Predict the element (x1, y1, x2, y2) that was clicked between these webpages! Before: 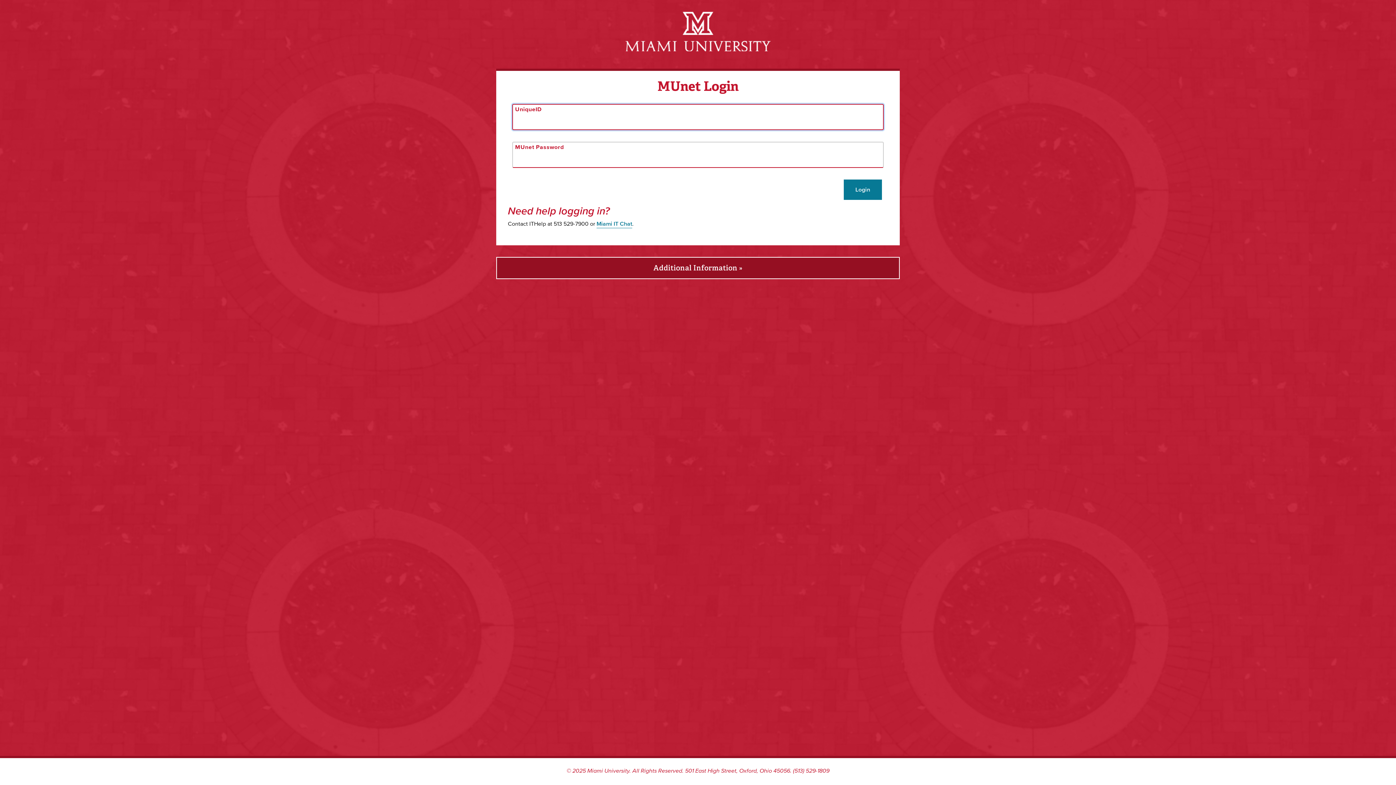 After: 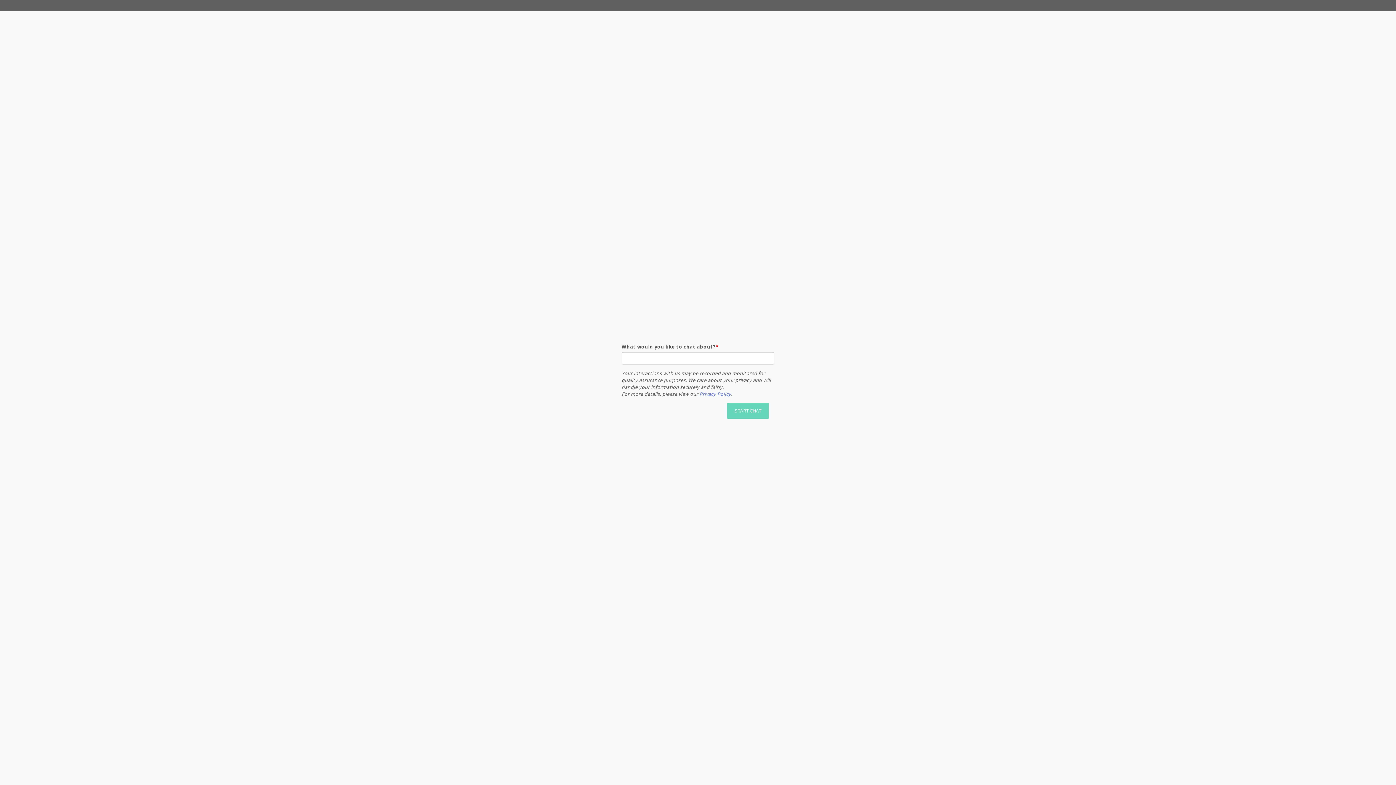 Action: label: Miami IT Chat bbox: (596, 219, 632, 228)